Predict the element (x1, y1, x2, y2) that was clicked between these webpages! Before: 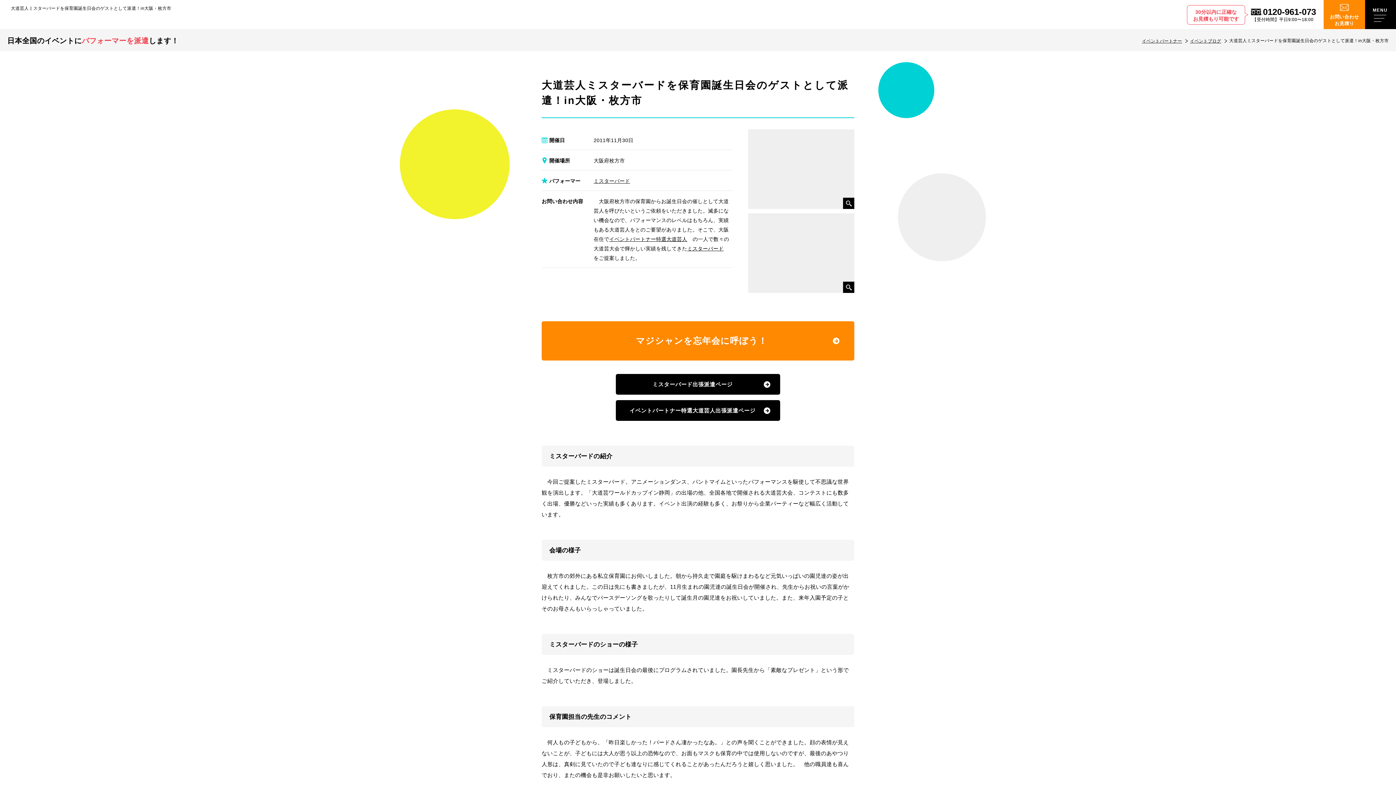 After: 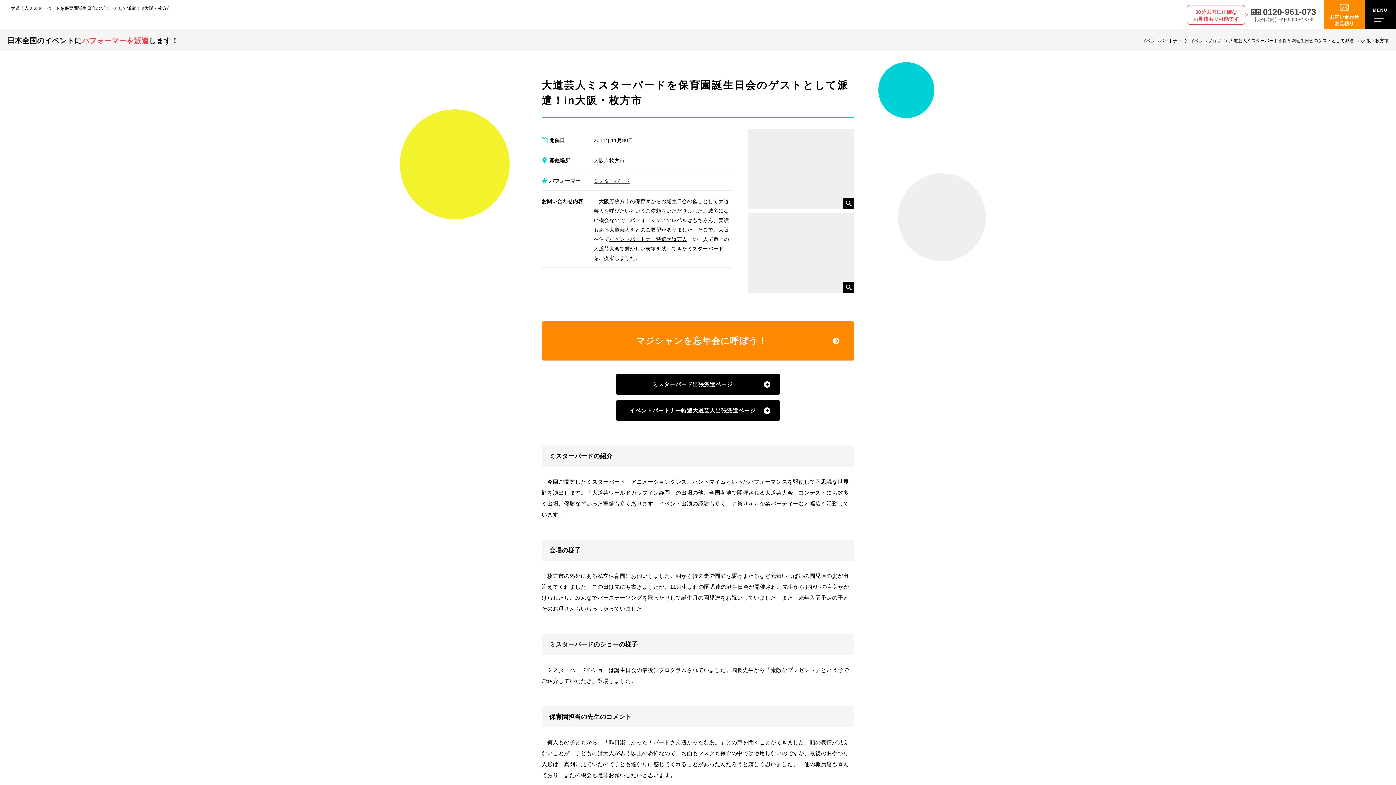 Action: label: 0120-961-073

【受付時間】平日9:00〜18:00 bbox: (1242, 0, 1324, 29)